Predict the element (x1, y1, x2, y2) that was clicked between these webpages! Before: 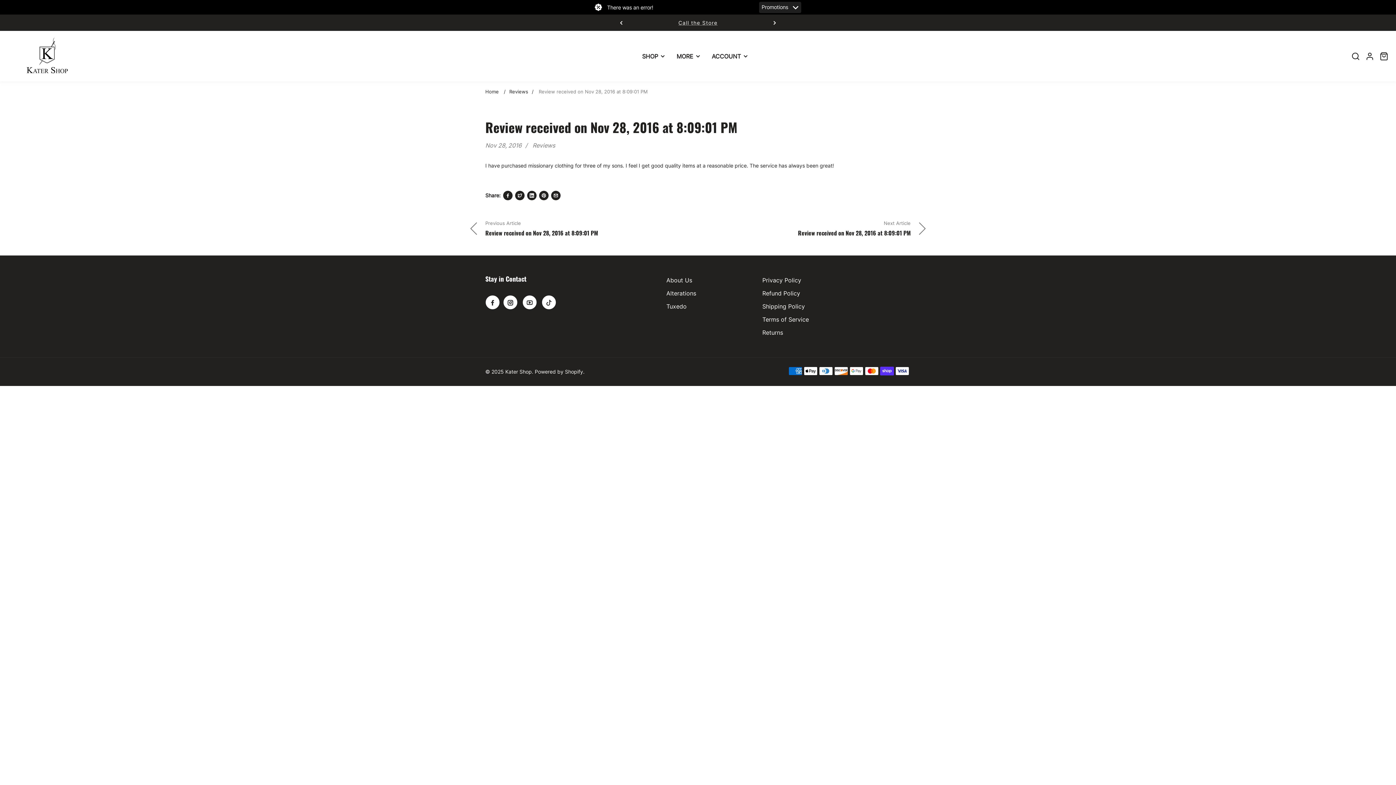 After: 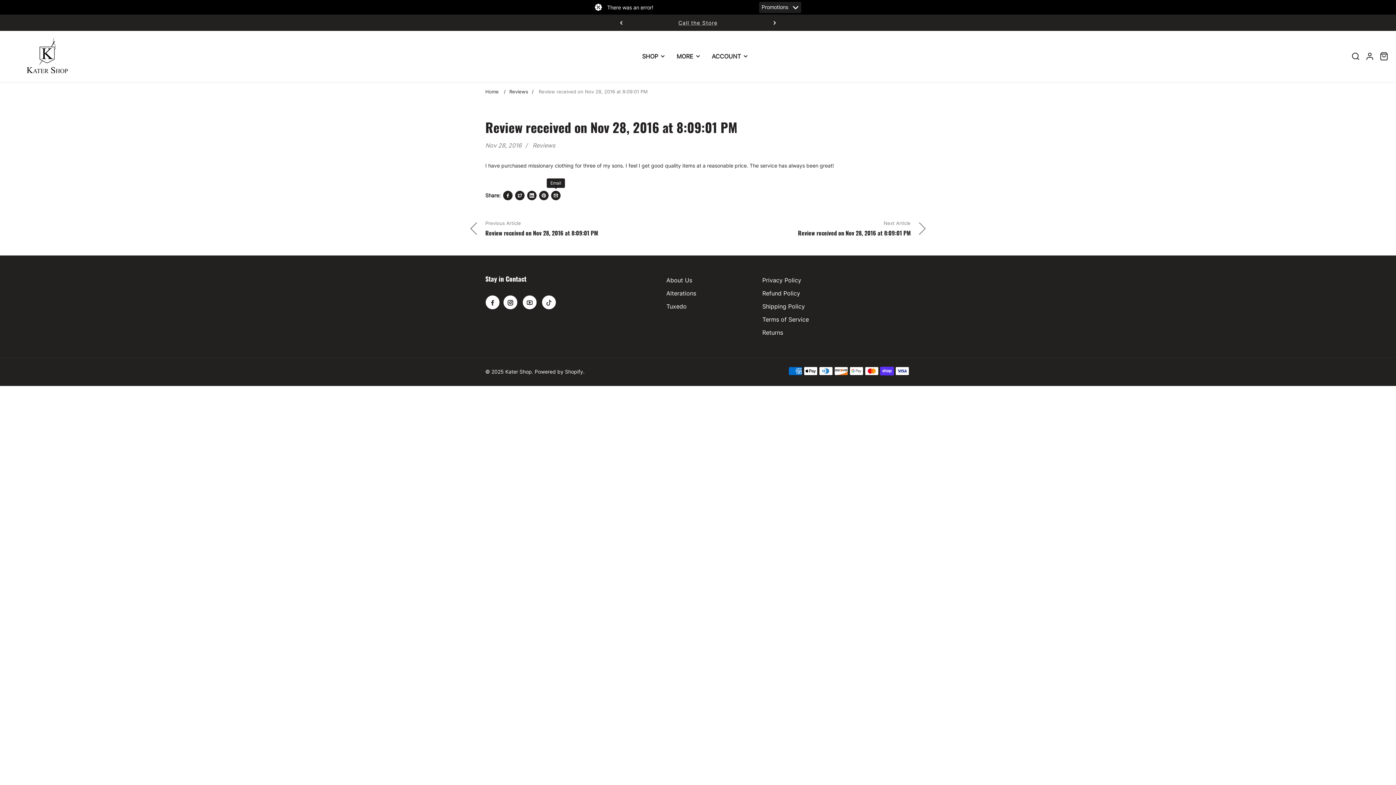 Action: label: Email bbox: (551, 191, 560, 200)